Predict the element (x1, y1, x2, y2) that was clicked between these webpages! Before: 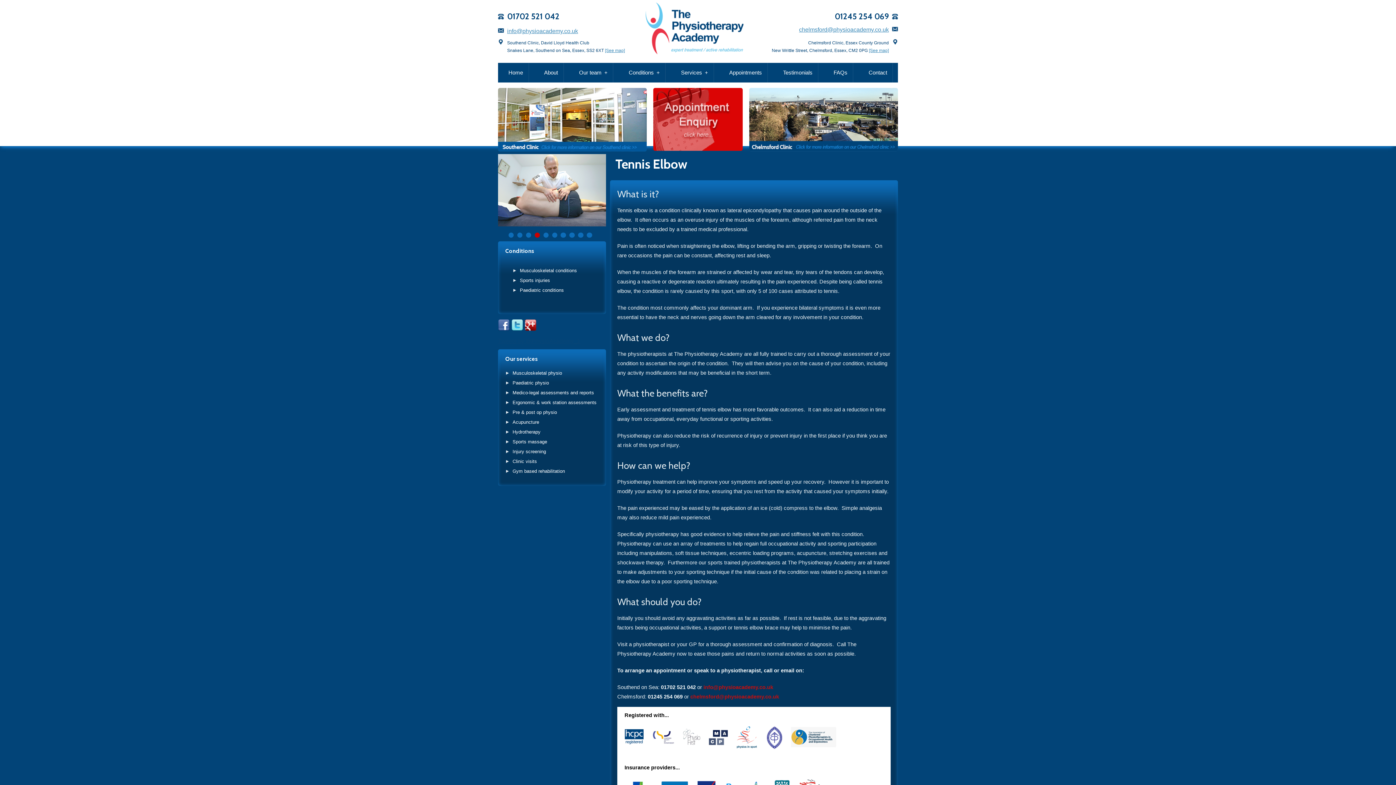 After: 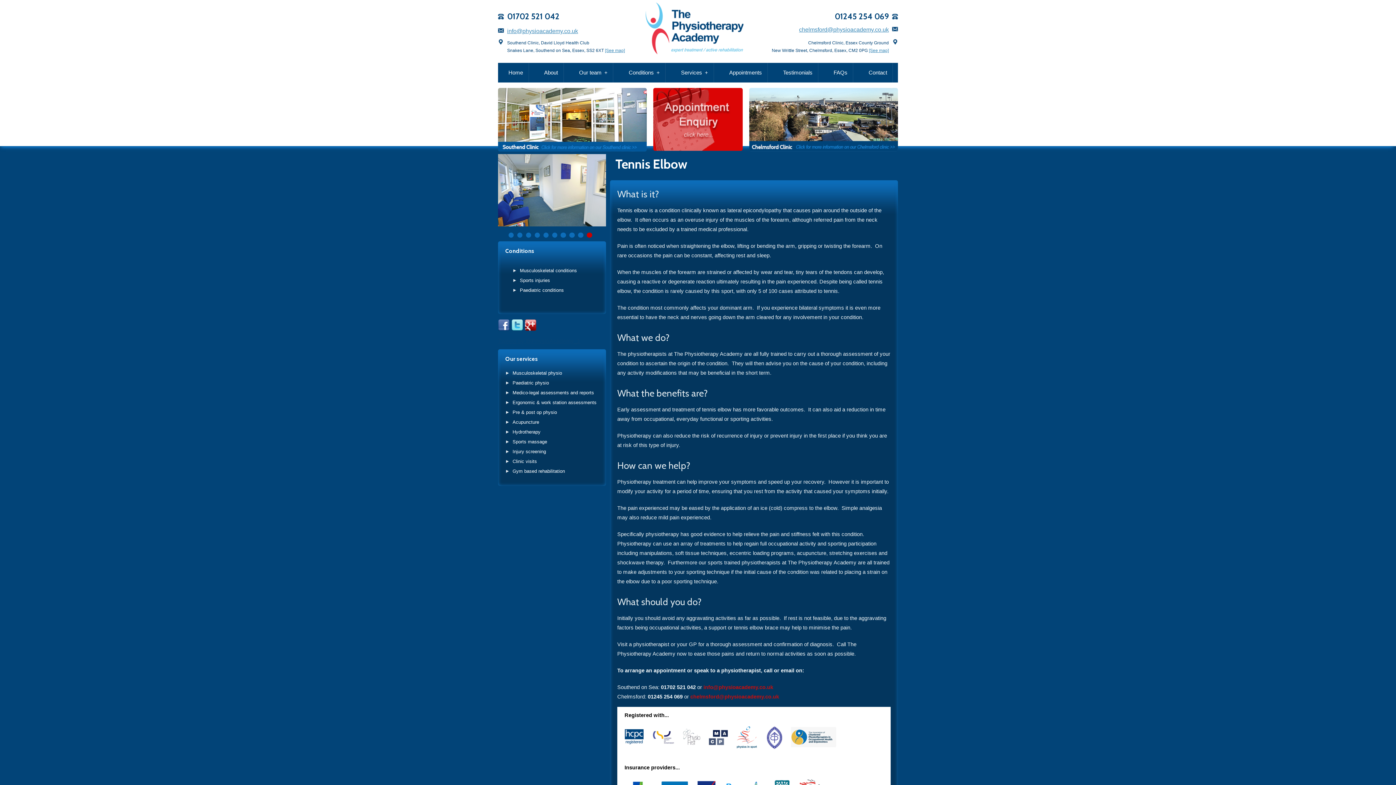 Action: bbox: (791, 748, 843, 754)